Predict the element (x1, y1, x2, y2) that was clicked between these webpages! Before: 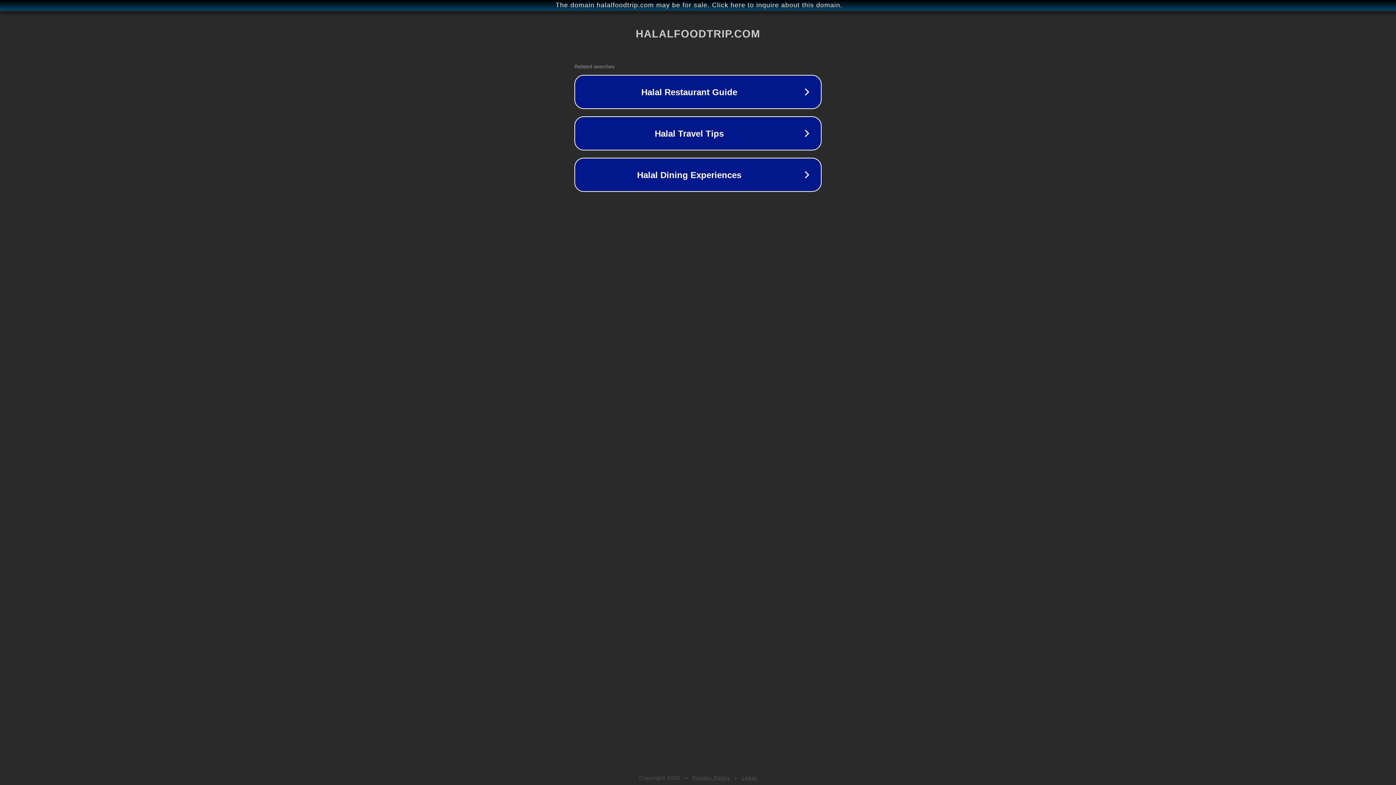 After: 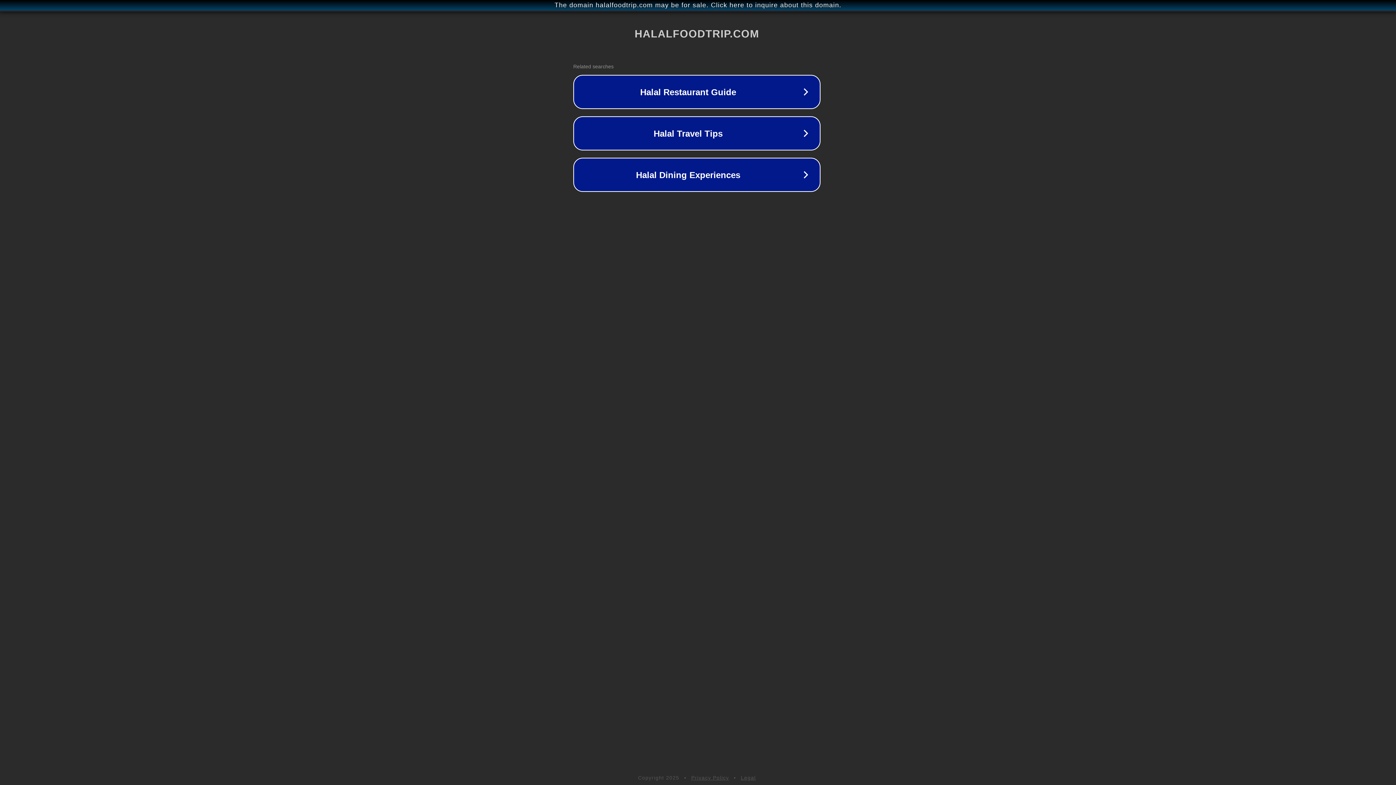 Action: bbox: (1, 1, 1397, 9) label: The domain halalfoodtrip.com may be for sale. Click here to inquire about this domain.